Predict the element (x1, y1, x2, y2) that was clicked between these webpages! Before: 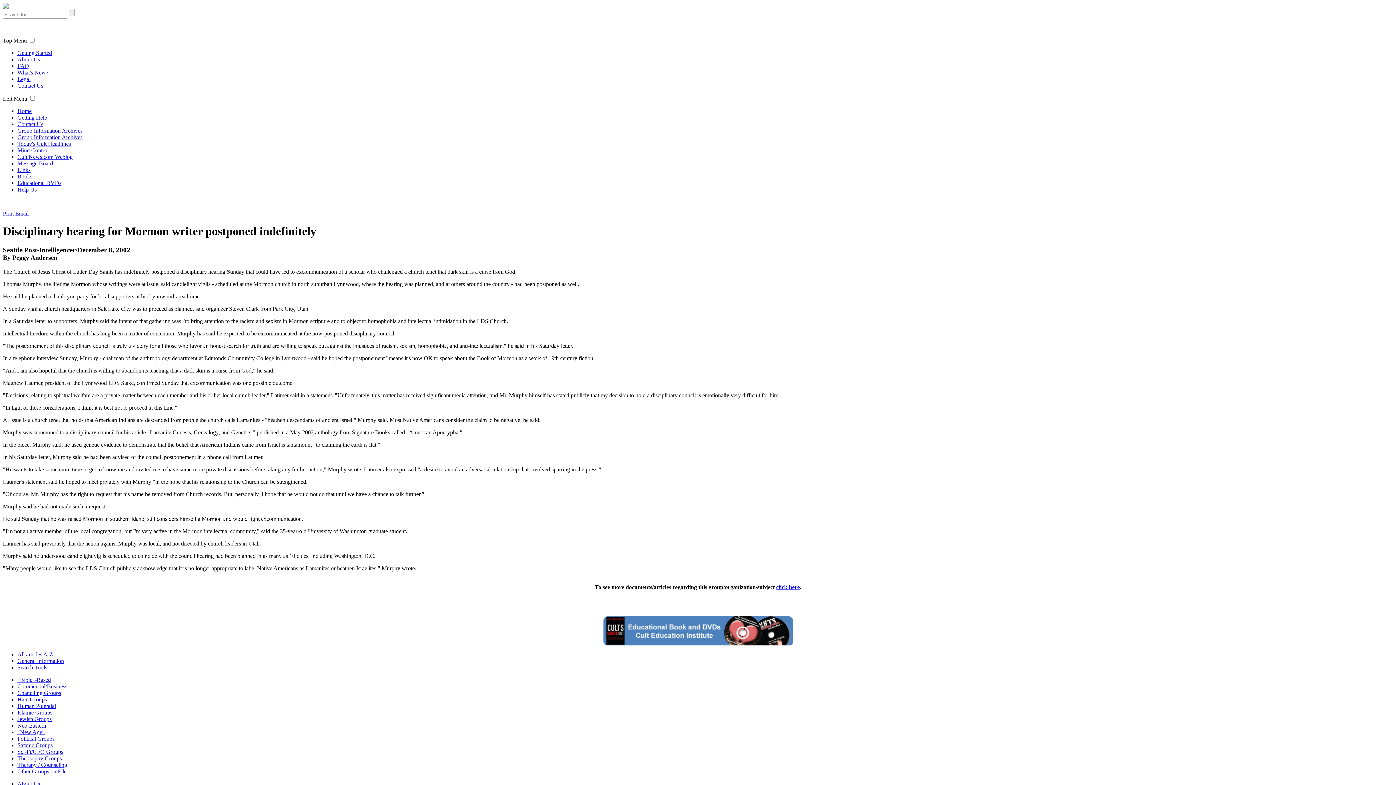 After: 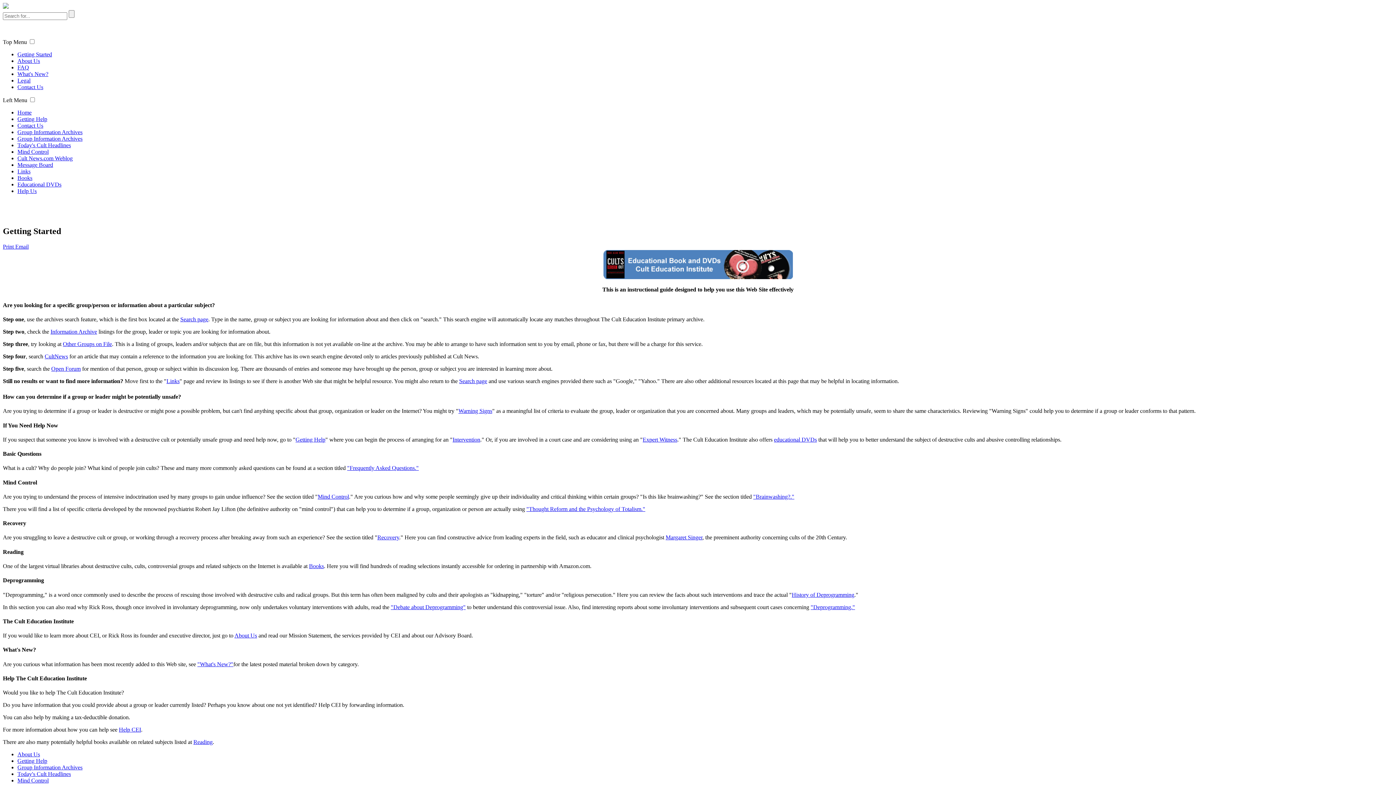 Action: bbox: (17, 49, 52, 56) label: Getting Started